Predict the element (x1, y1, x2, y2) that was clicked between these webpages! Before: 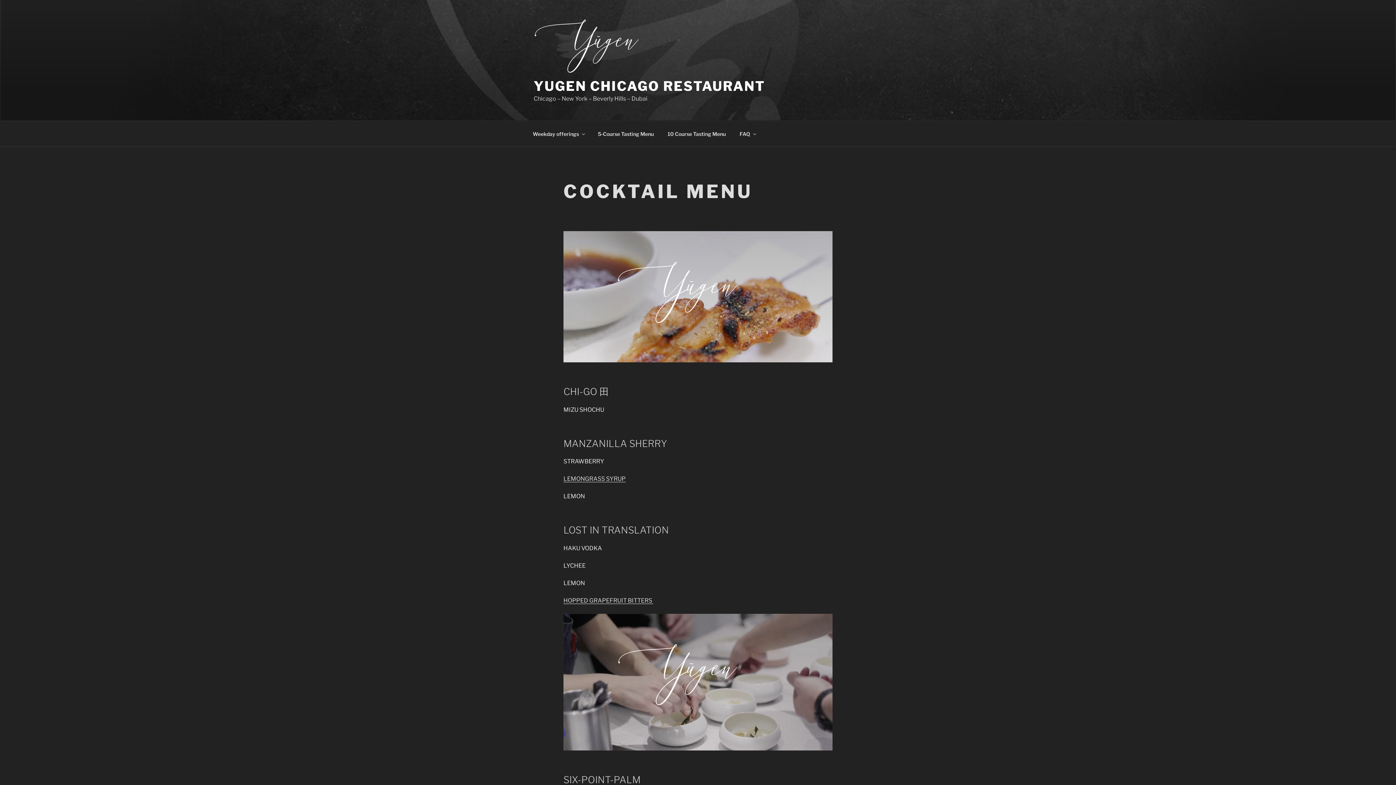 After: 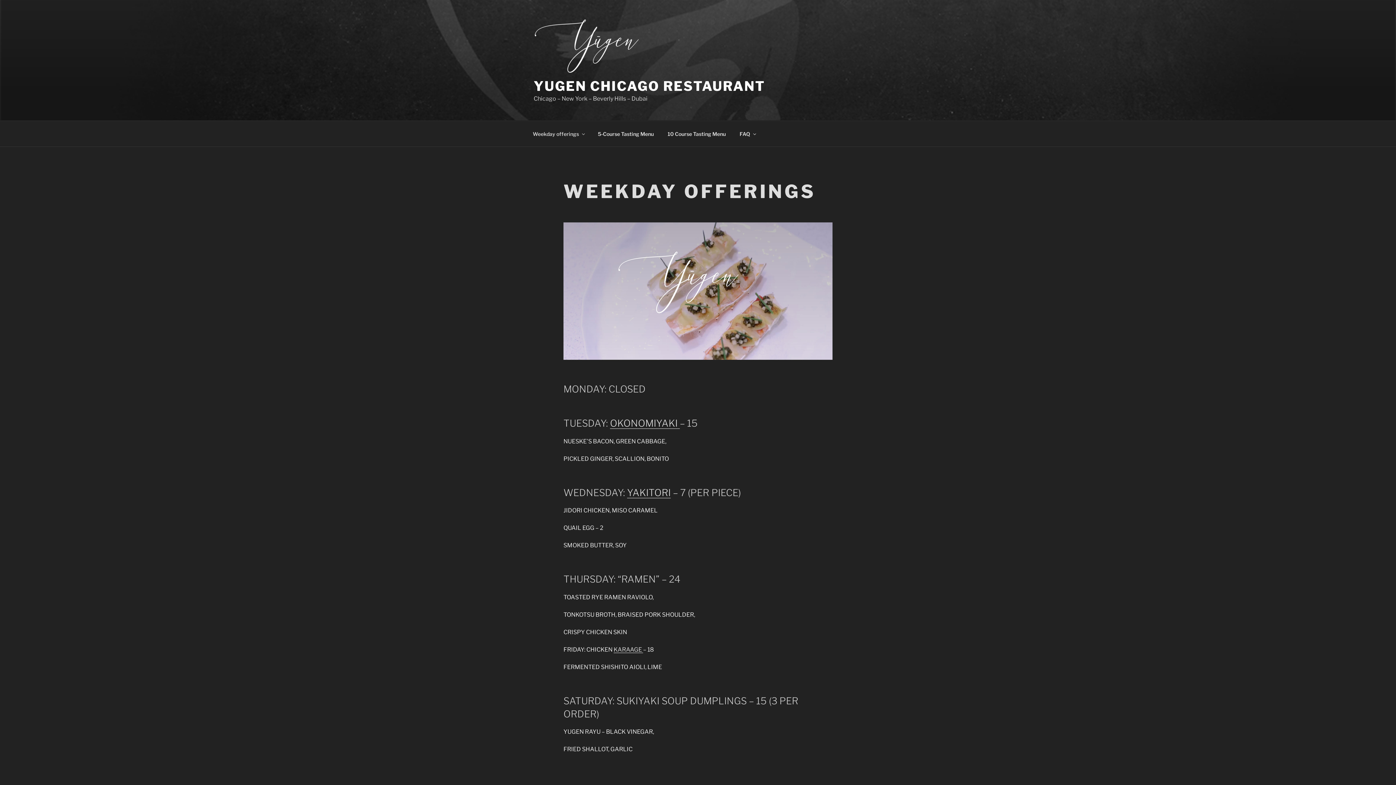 Action: label: Weekday offerings bbox: (526, 124, 590, 142)